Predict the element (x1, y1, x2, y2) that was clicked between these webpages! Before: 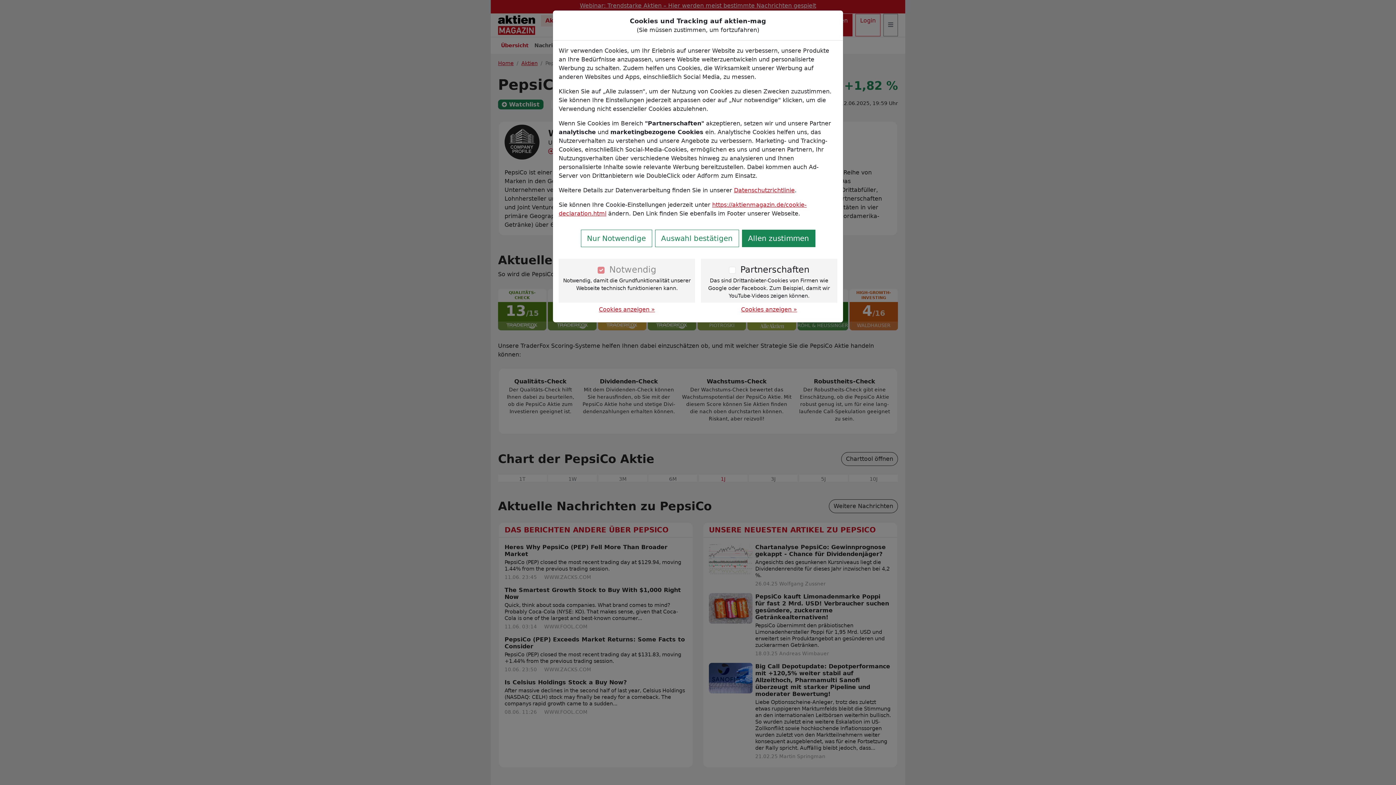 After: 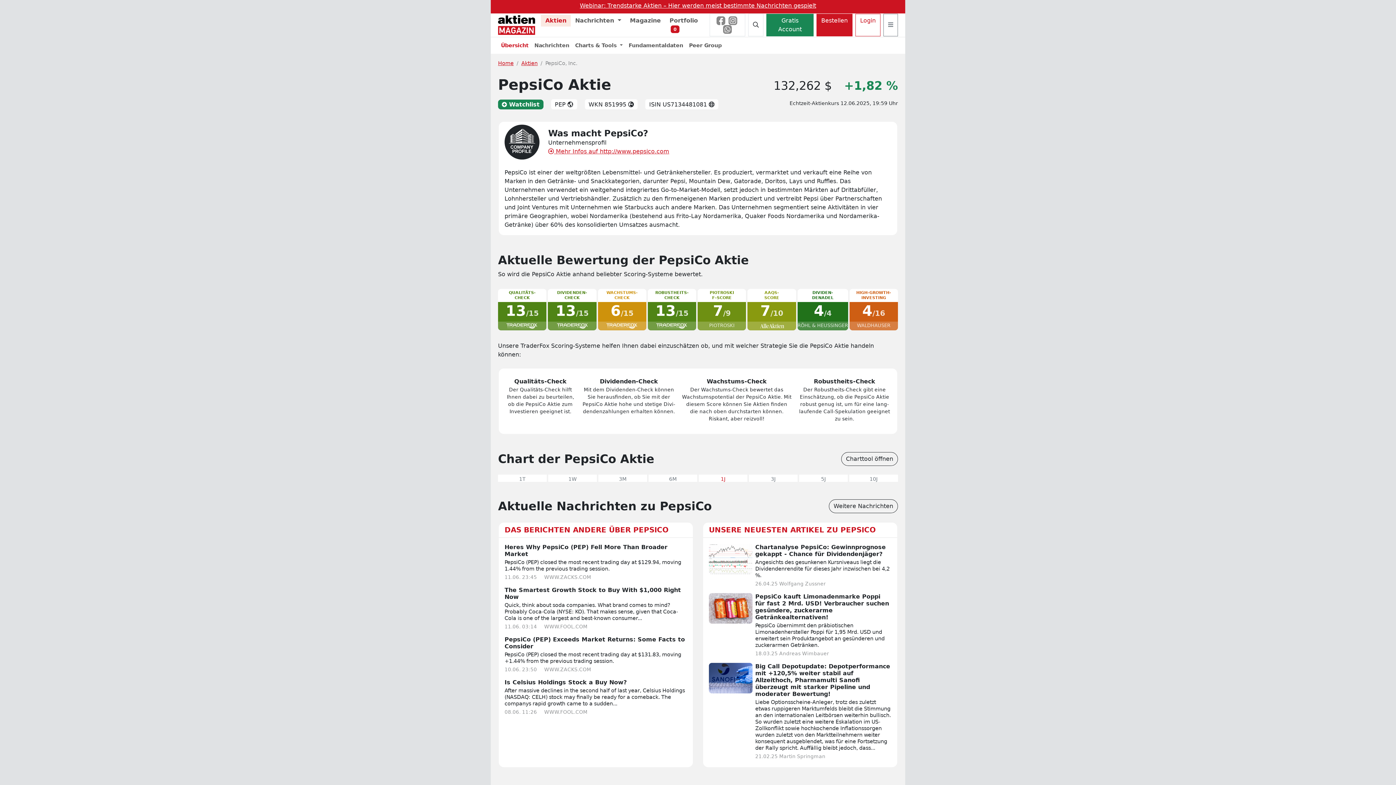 Action: label: Nur Notwendige bbox: (580, 229, 652, 247)